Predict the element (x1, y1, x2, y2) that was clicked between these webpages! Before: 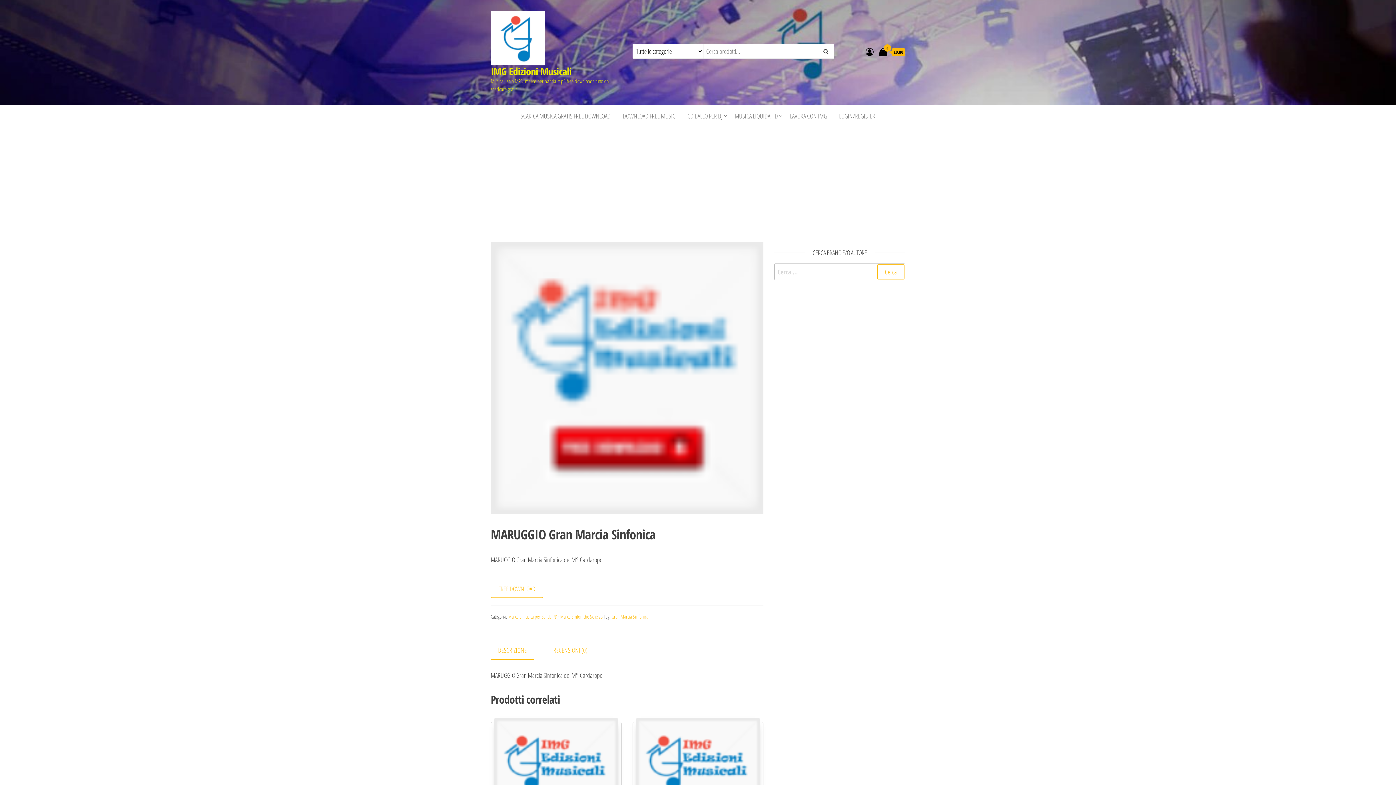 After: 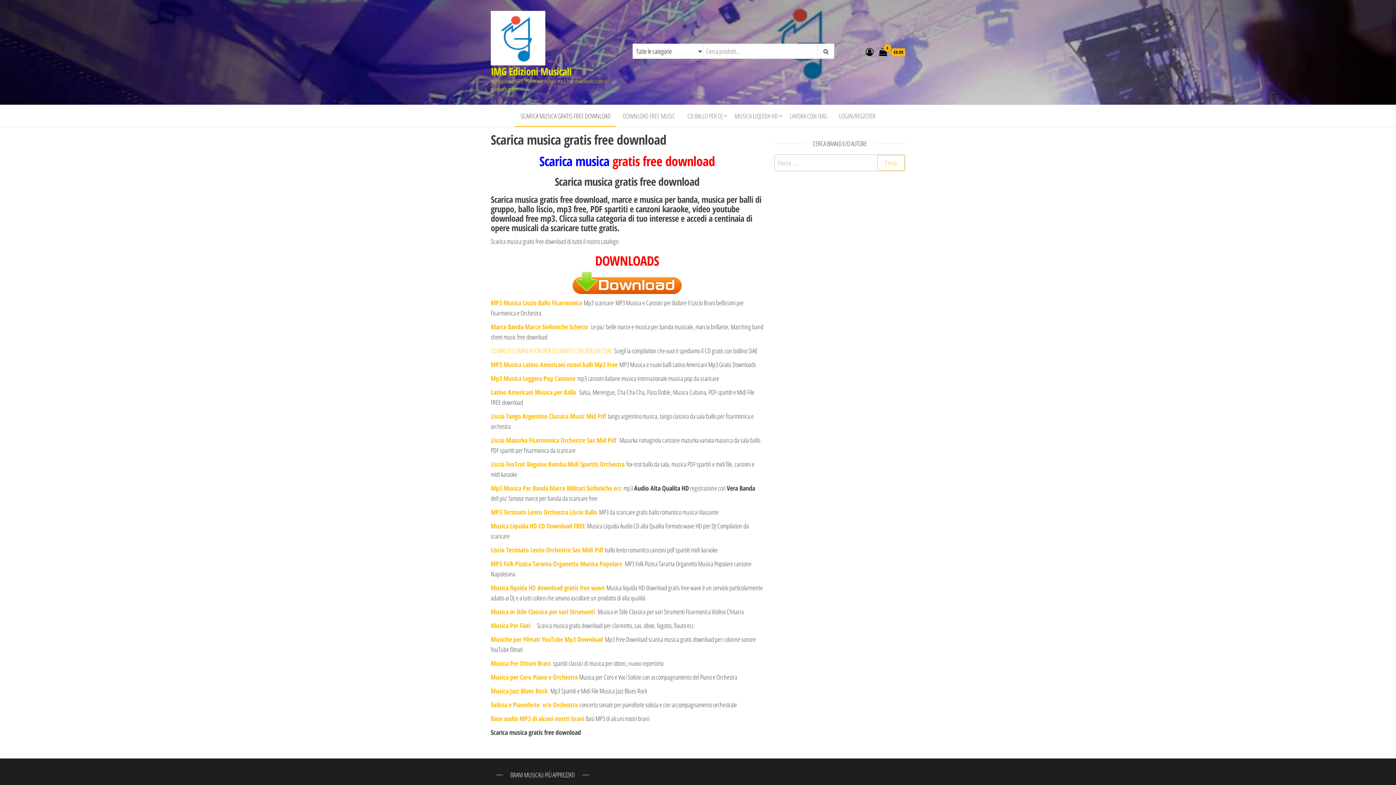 Action: label: SCARICA MUSICA GRATIS FREE DOWNLOAD bbox: (515, 105, 616, 126)